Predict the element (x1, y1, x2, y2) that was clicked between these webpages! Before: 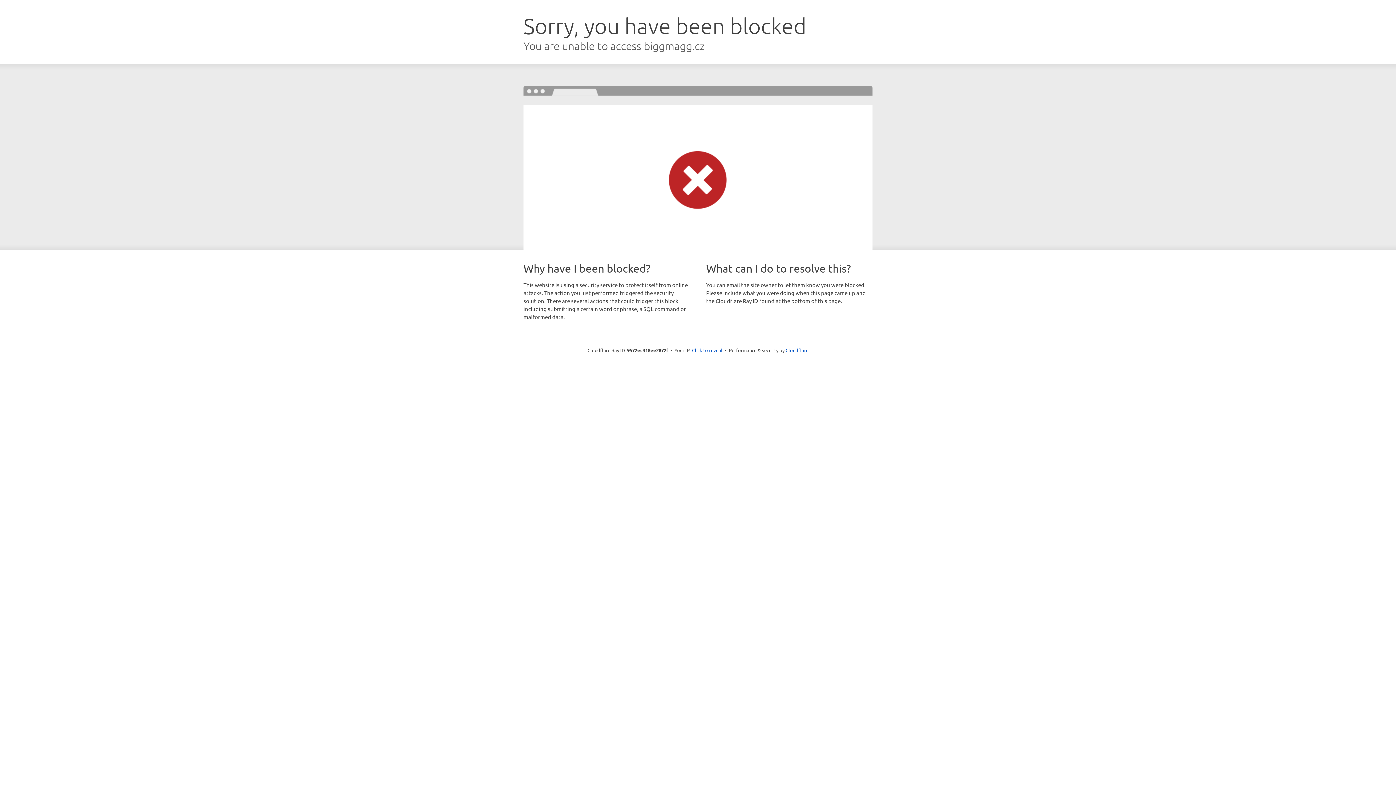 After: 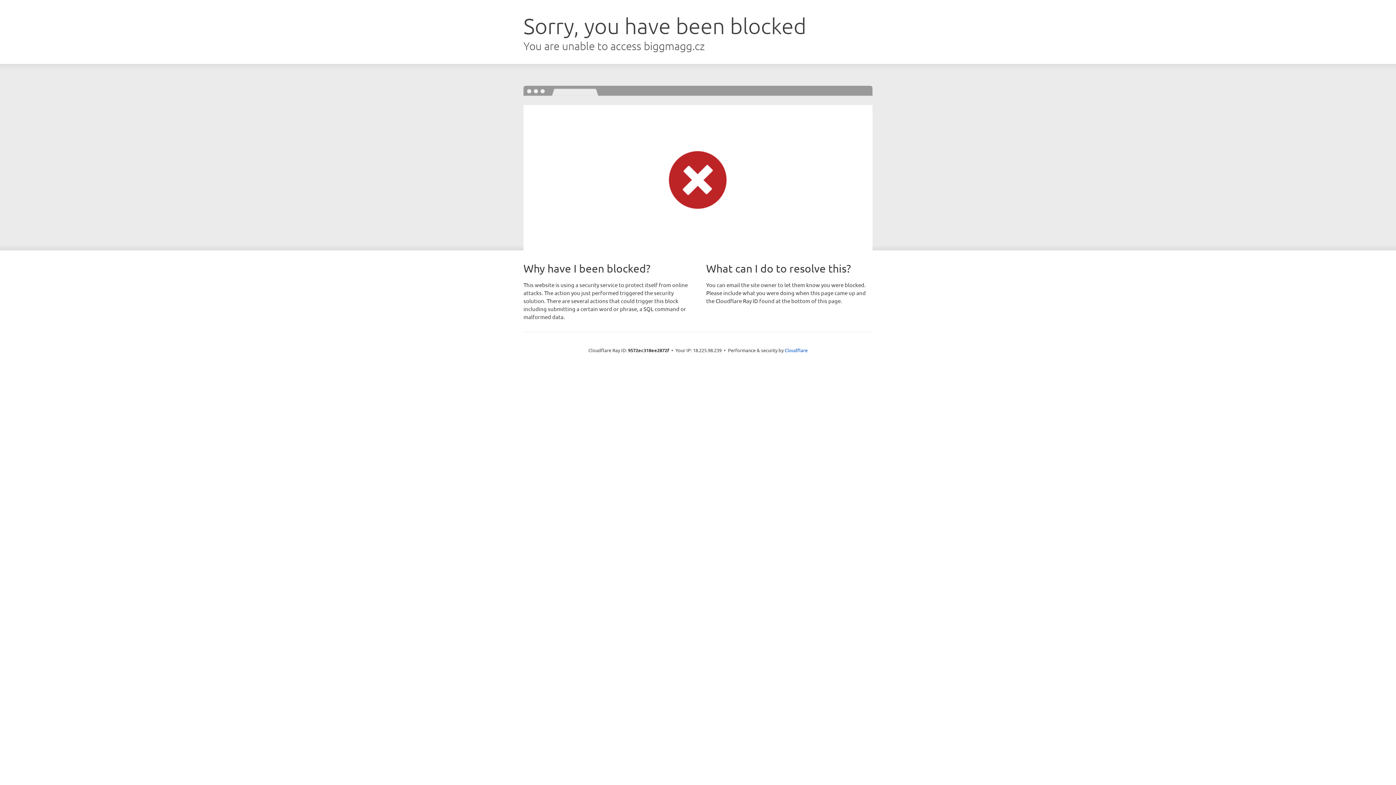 Action: label: Click to reveal bbox: (692, 346, 722, 353)